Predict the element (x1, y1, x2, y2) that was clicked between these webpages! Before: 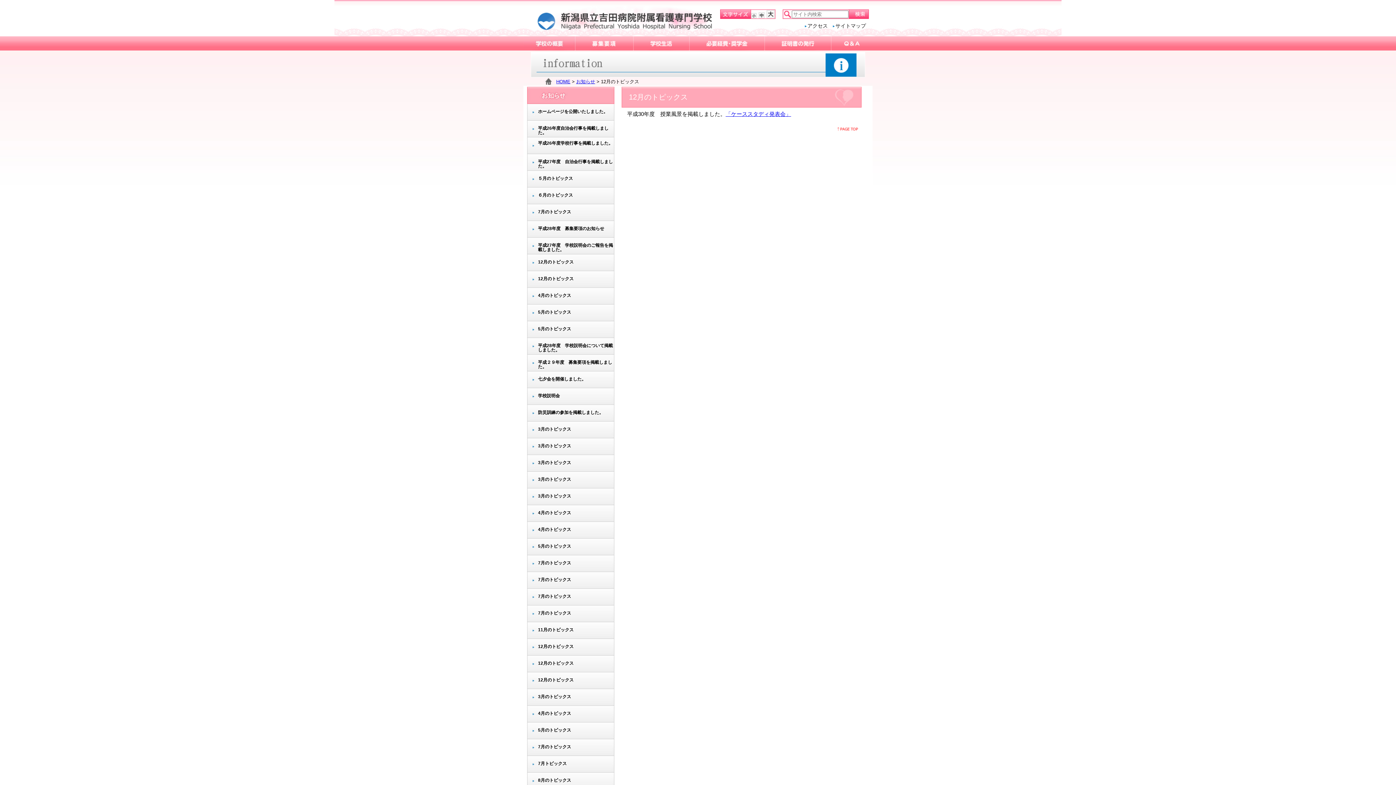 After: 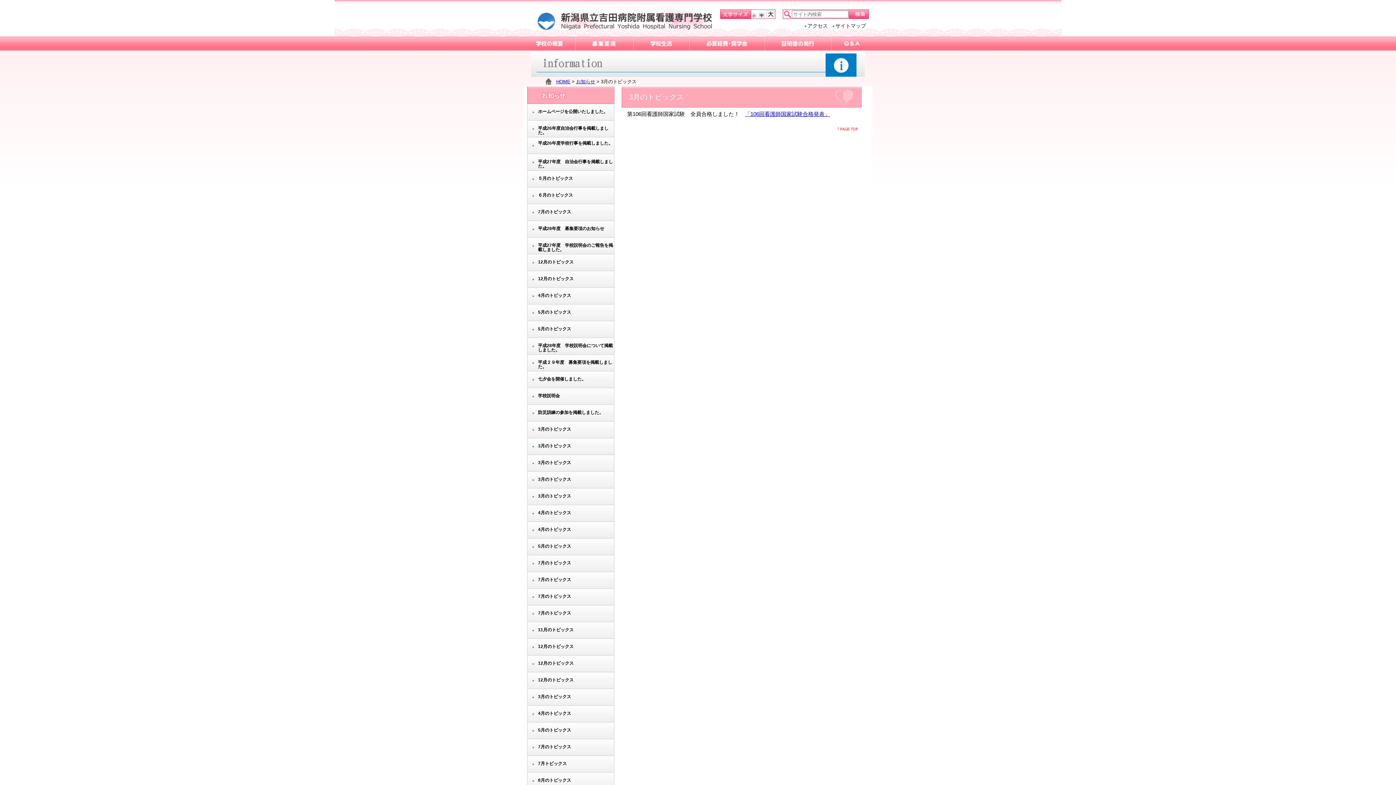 Action: label: 3月のトピックス bbox: (527, 488, 614, 505)